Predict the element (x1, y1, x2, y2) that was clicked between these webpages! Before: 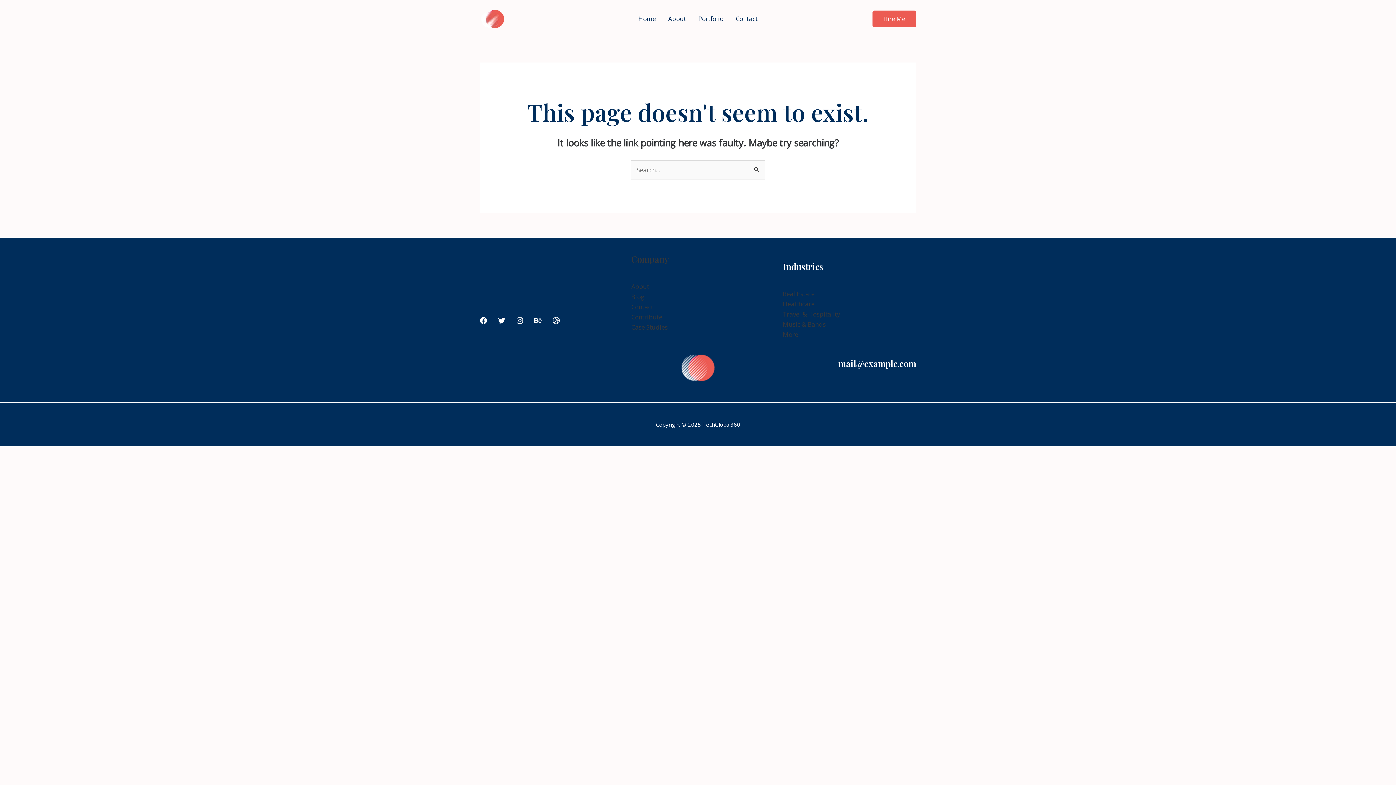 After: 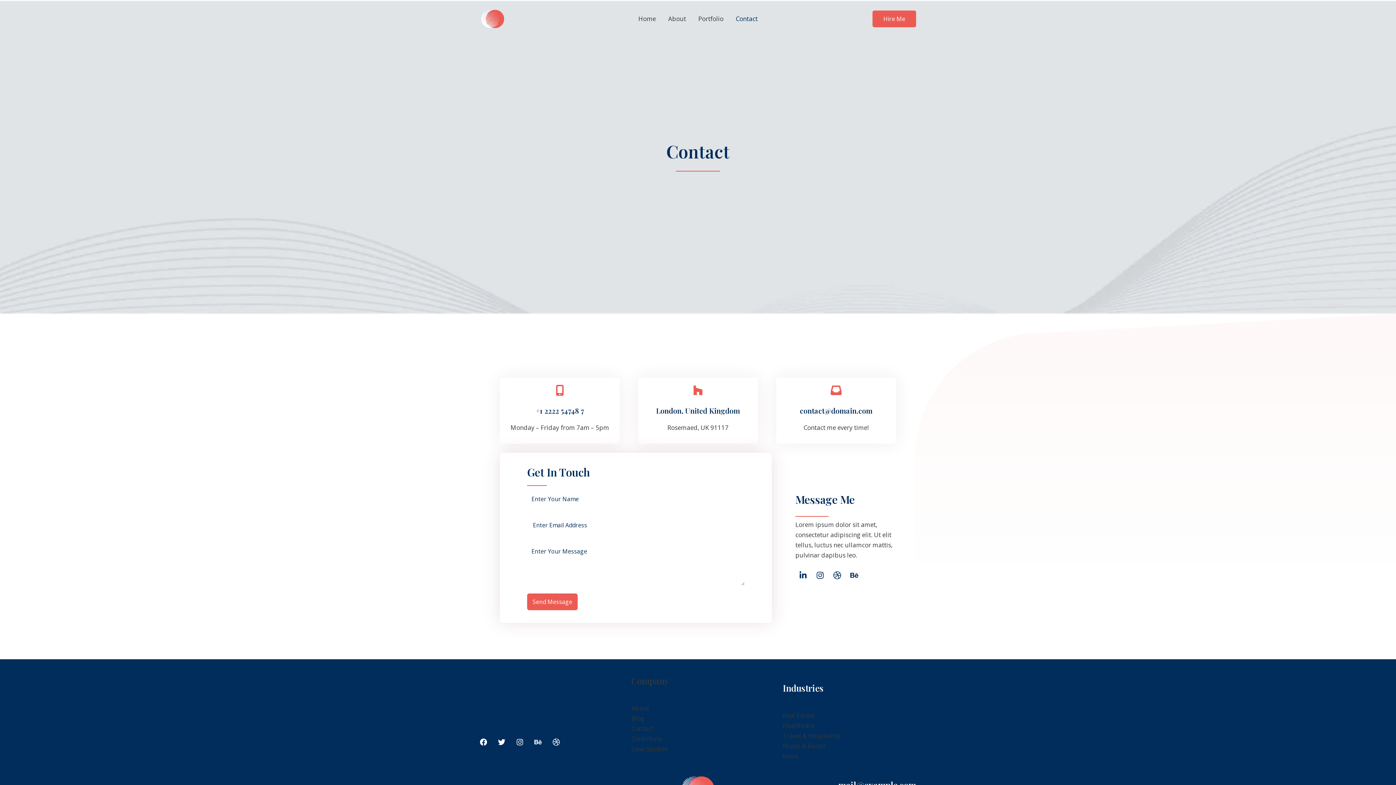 Action: label: Contact bbox: (729, 6, 764, 31)